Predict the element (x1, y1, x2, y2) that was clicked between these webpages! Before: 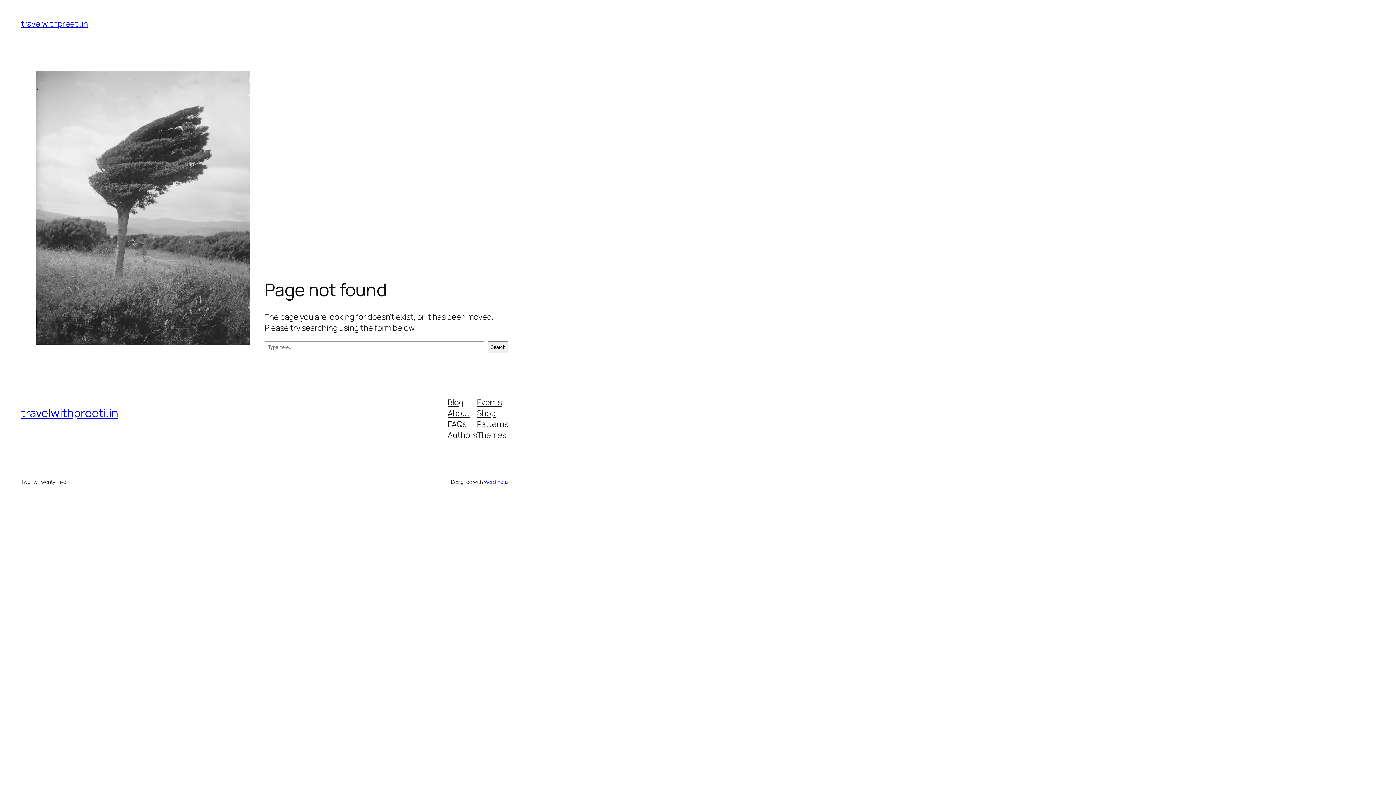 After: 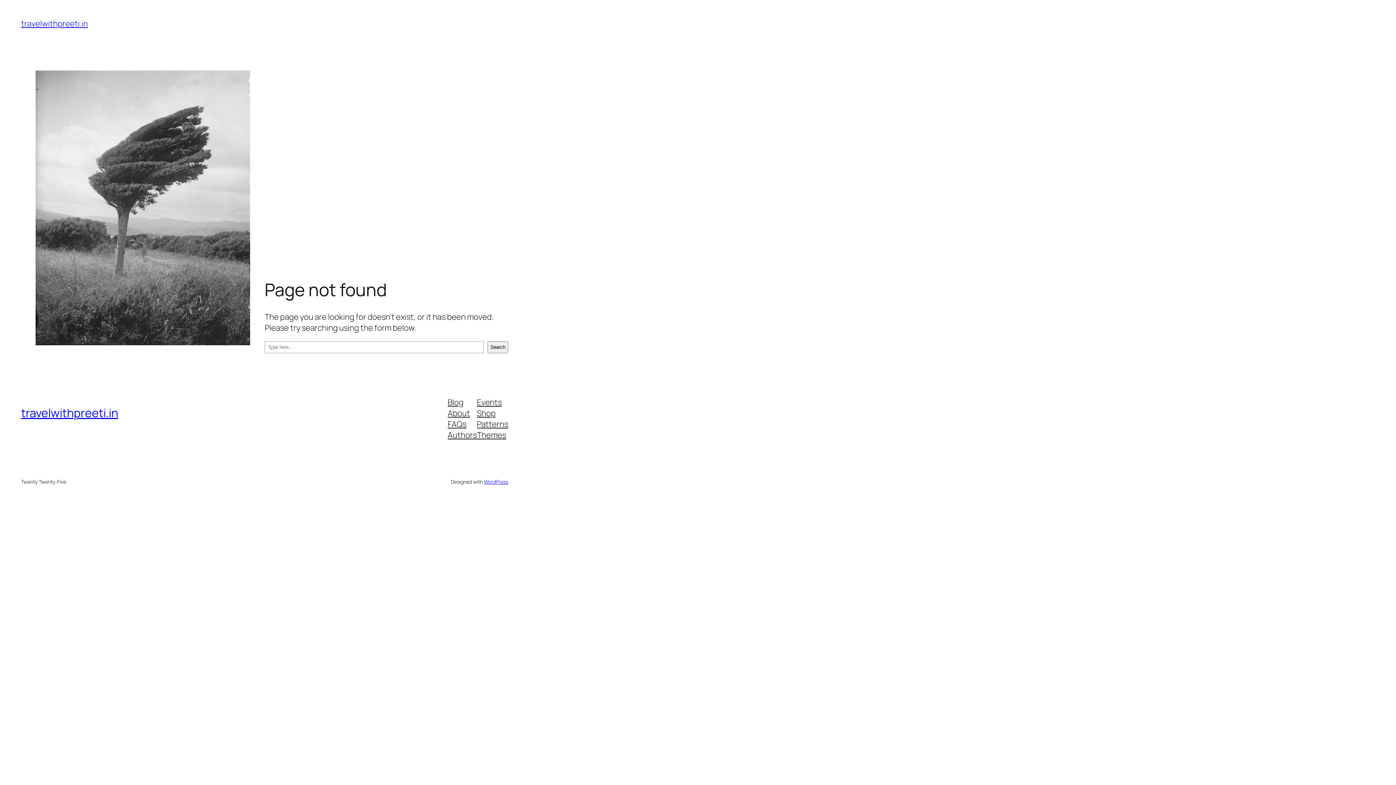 Action: bbox: (477, 429, 506, 440) label: Themes